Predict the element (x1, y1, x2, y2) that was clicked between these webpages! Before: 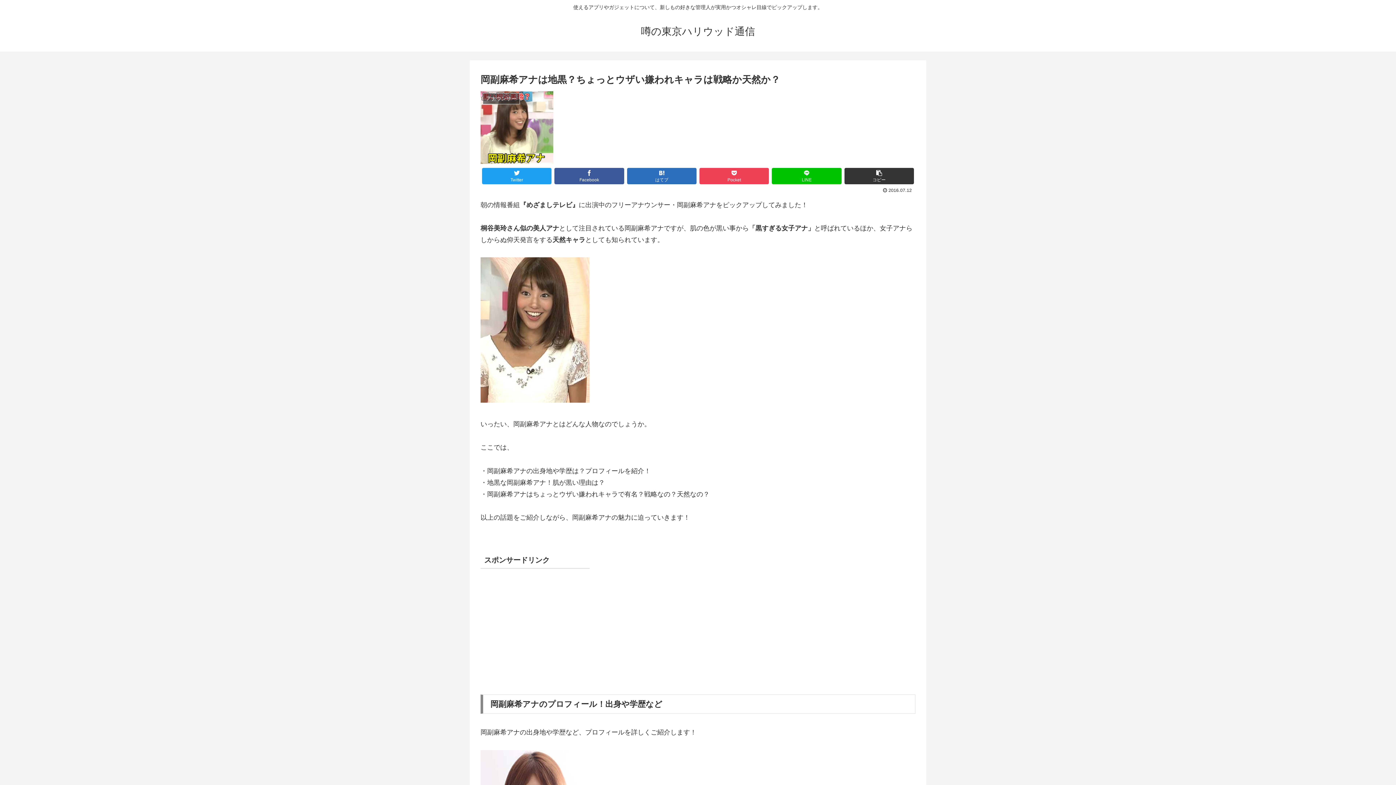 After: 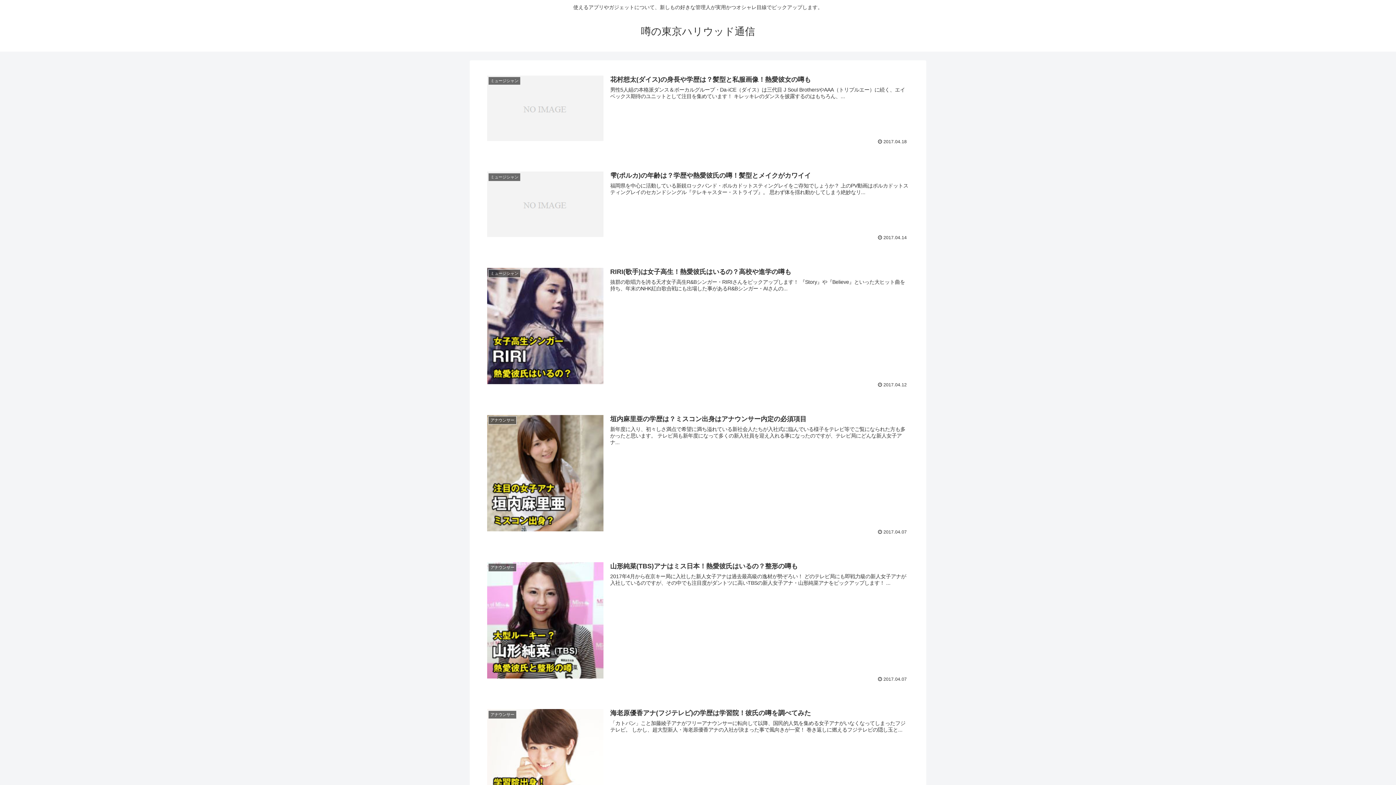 Action: bbox: (641, 29, 755, 36) label: 噂の東京ハリウッド通信